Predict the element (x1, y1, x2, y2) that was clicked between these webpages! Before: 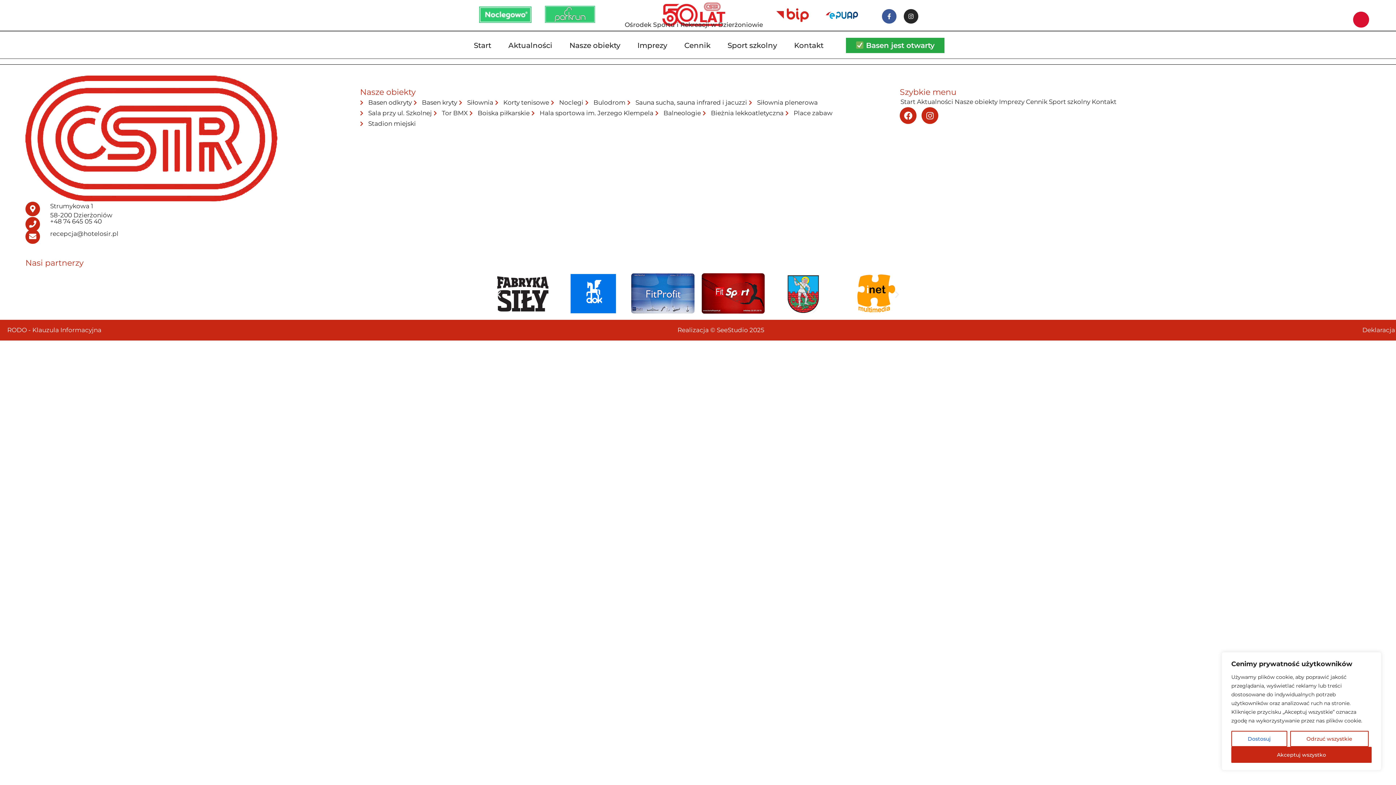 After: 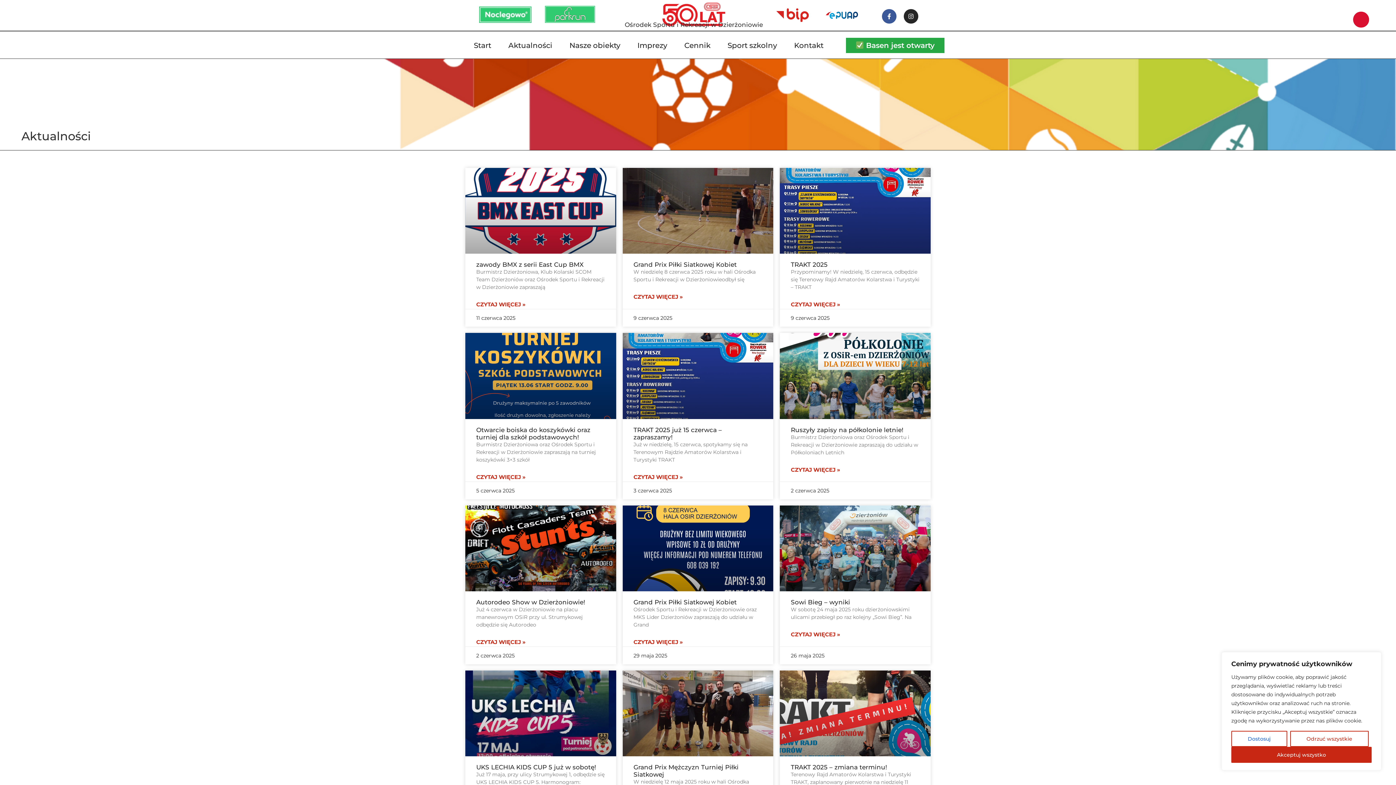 Action: bbox: (916, 96, 954, 107) label: Aktualności